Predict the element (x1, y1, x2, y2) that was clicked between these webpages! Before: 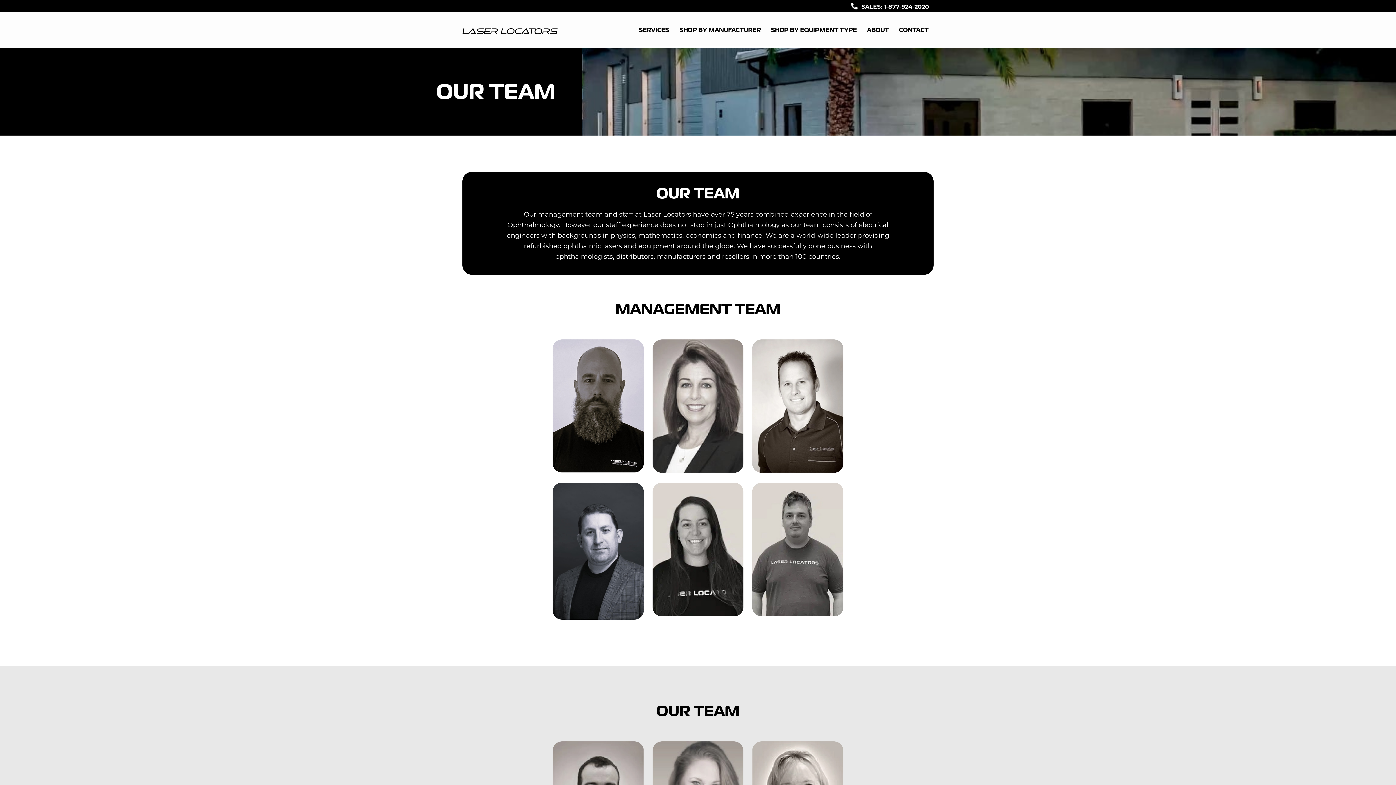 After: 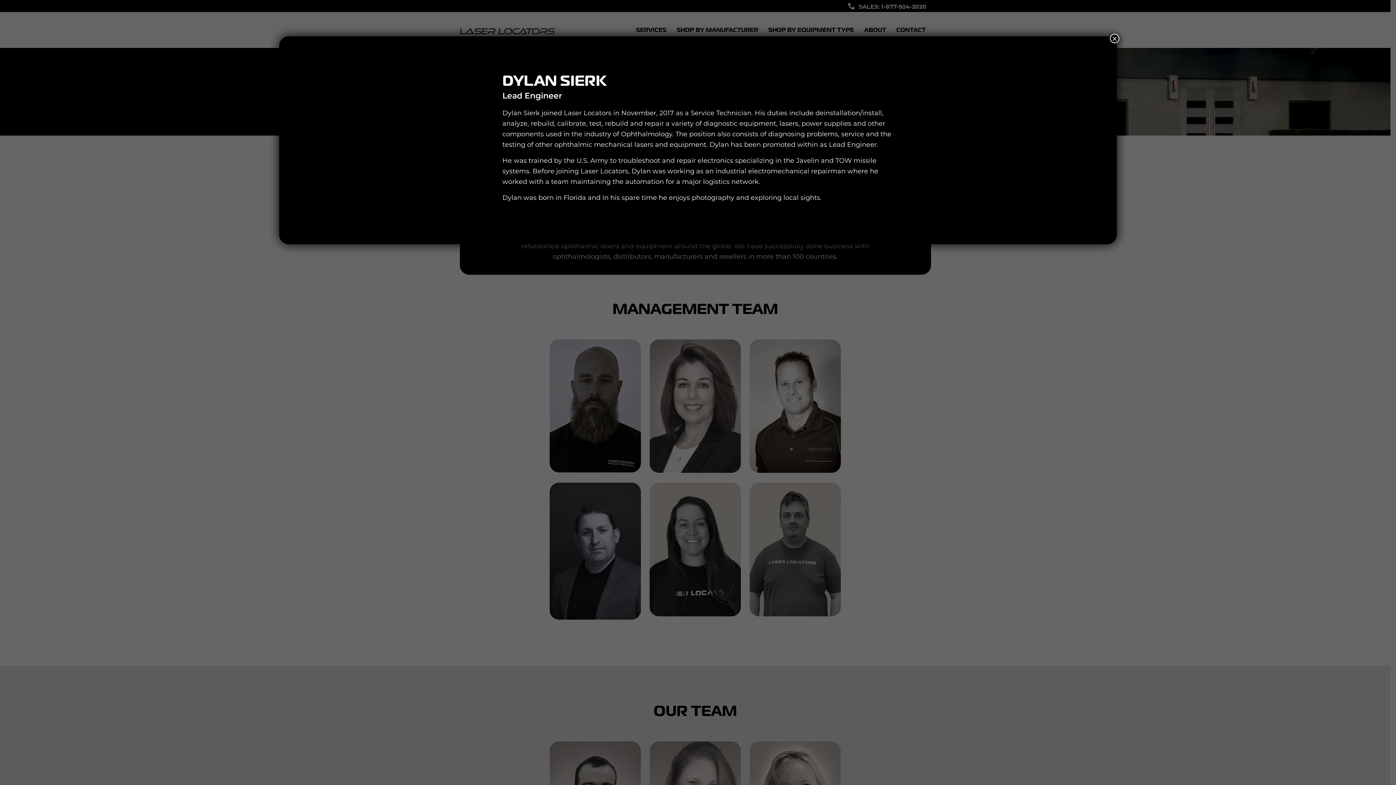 Action: label: Learn More bbox: (769, 559, 826, 573)